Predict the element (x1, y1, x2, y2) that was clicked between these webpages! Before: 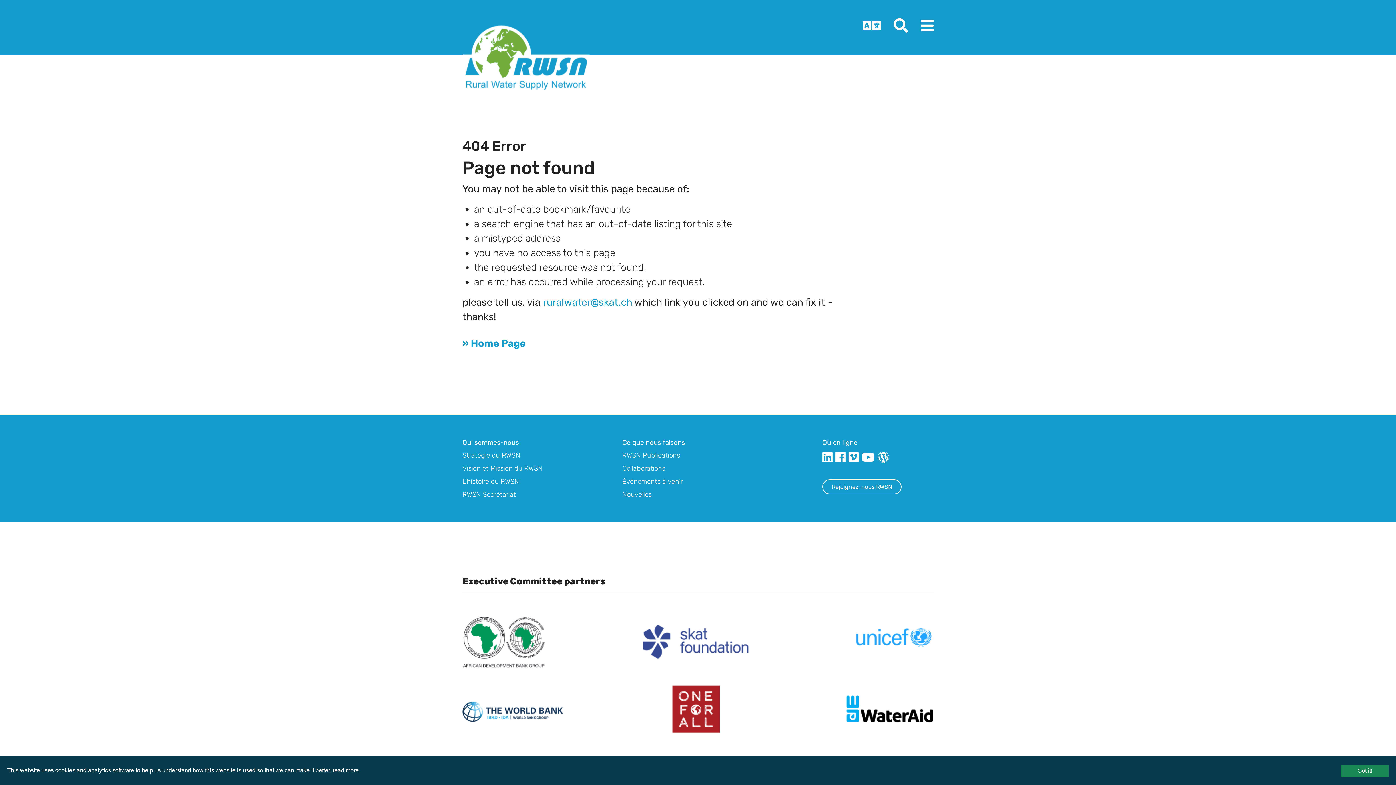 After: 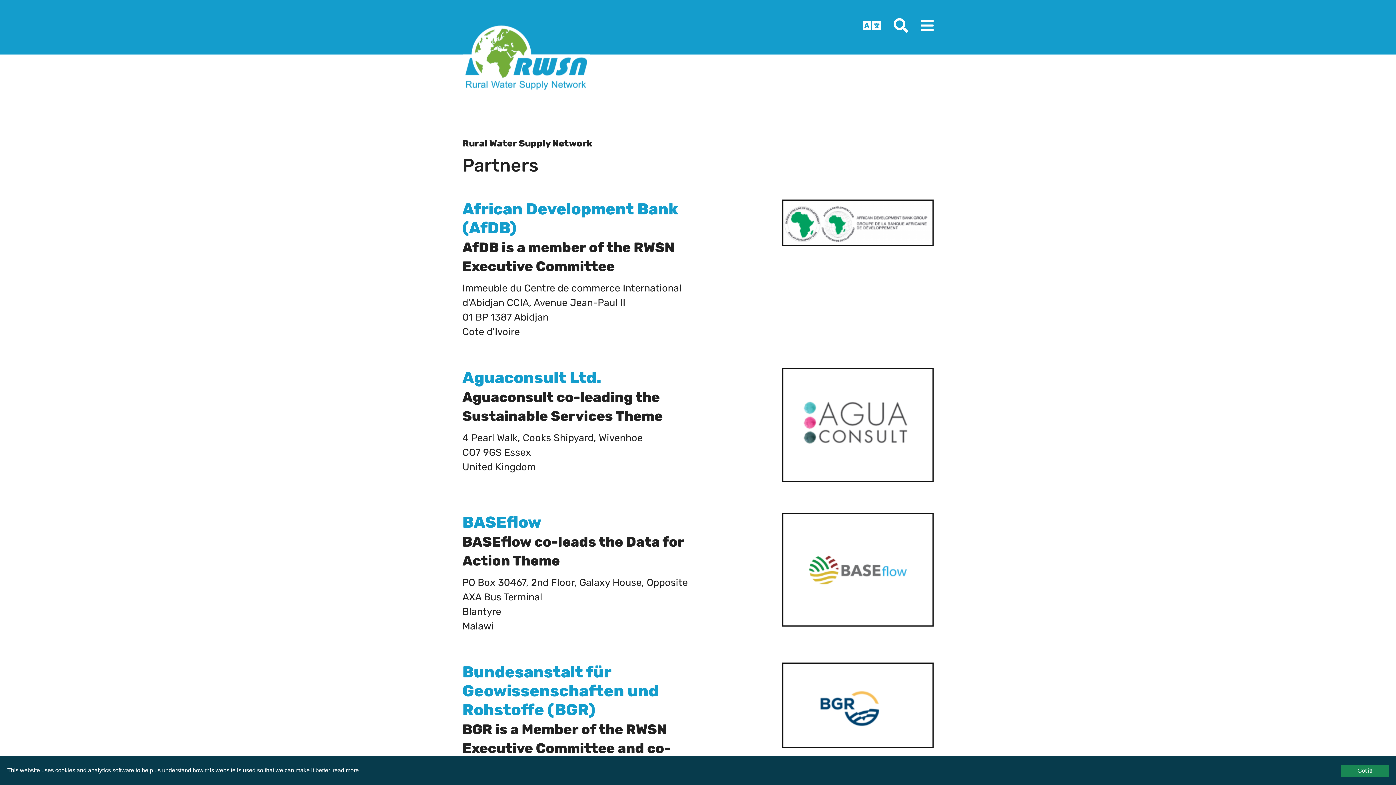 Action: bbox: (462, 702, 933, 713)